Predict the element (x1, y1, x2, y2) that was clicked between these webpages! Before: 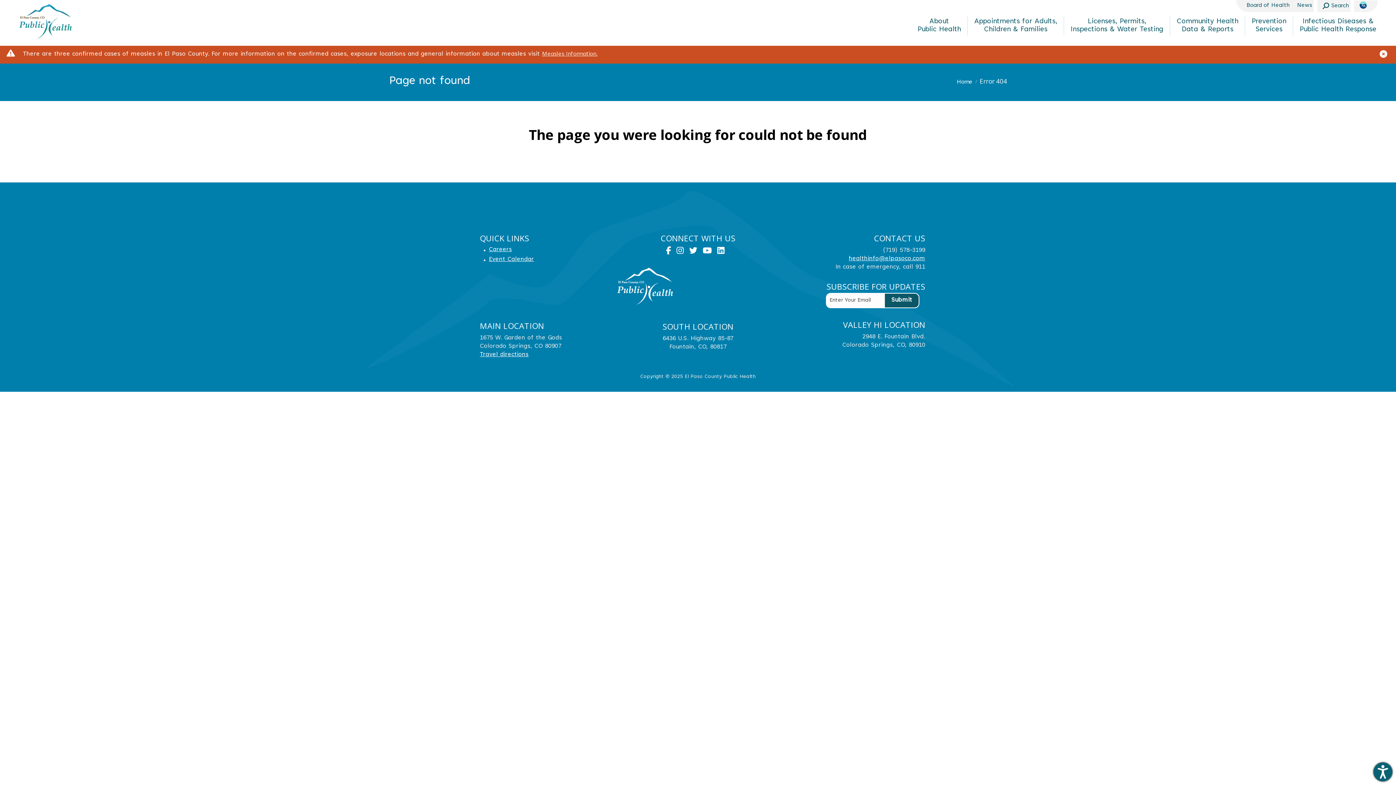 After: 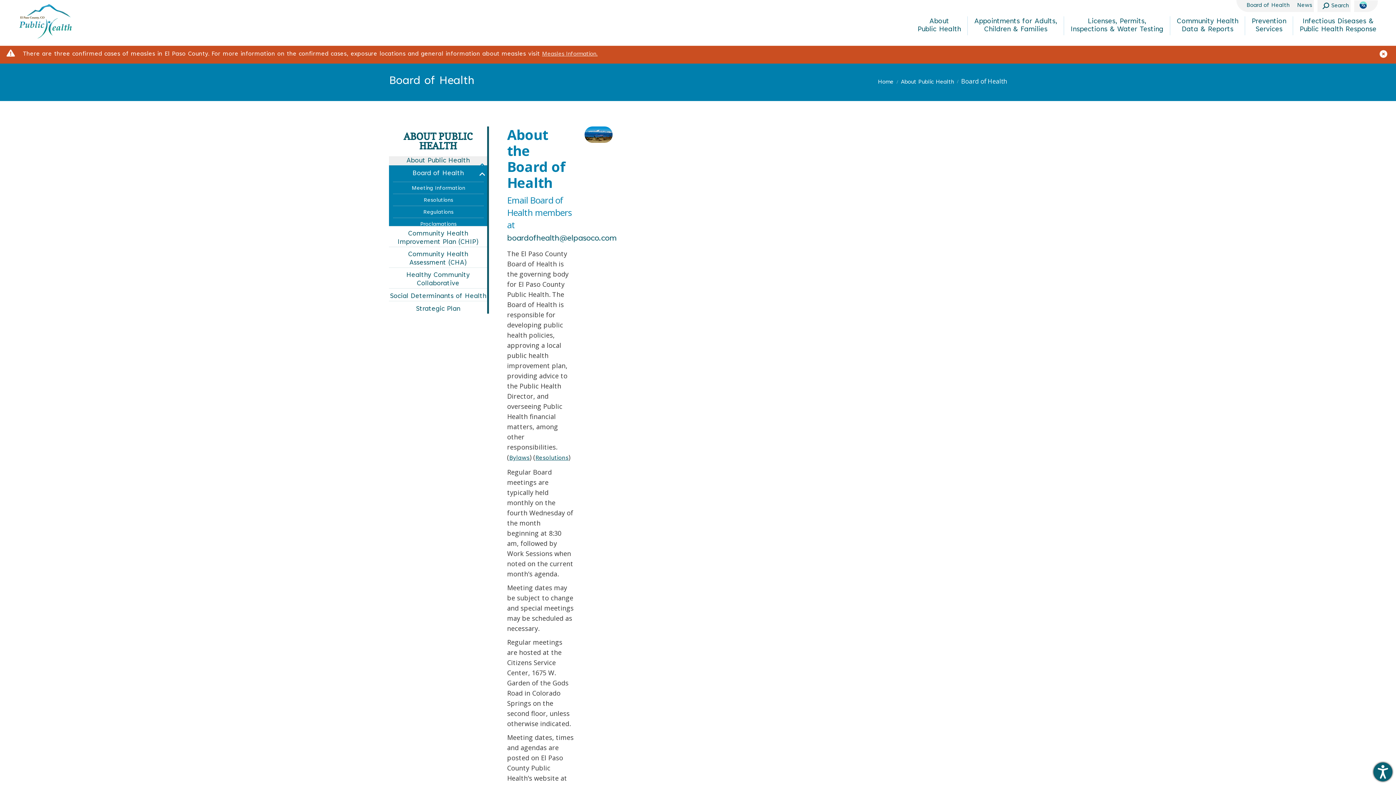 Action: bbox: (1246, 0, 1289, 9) label: Board of Health